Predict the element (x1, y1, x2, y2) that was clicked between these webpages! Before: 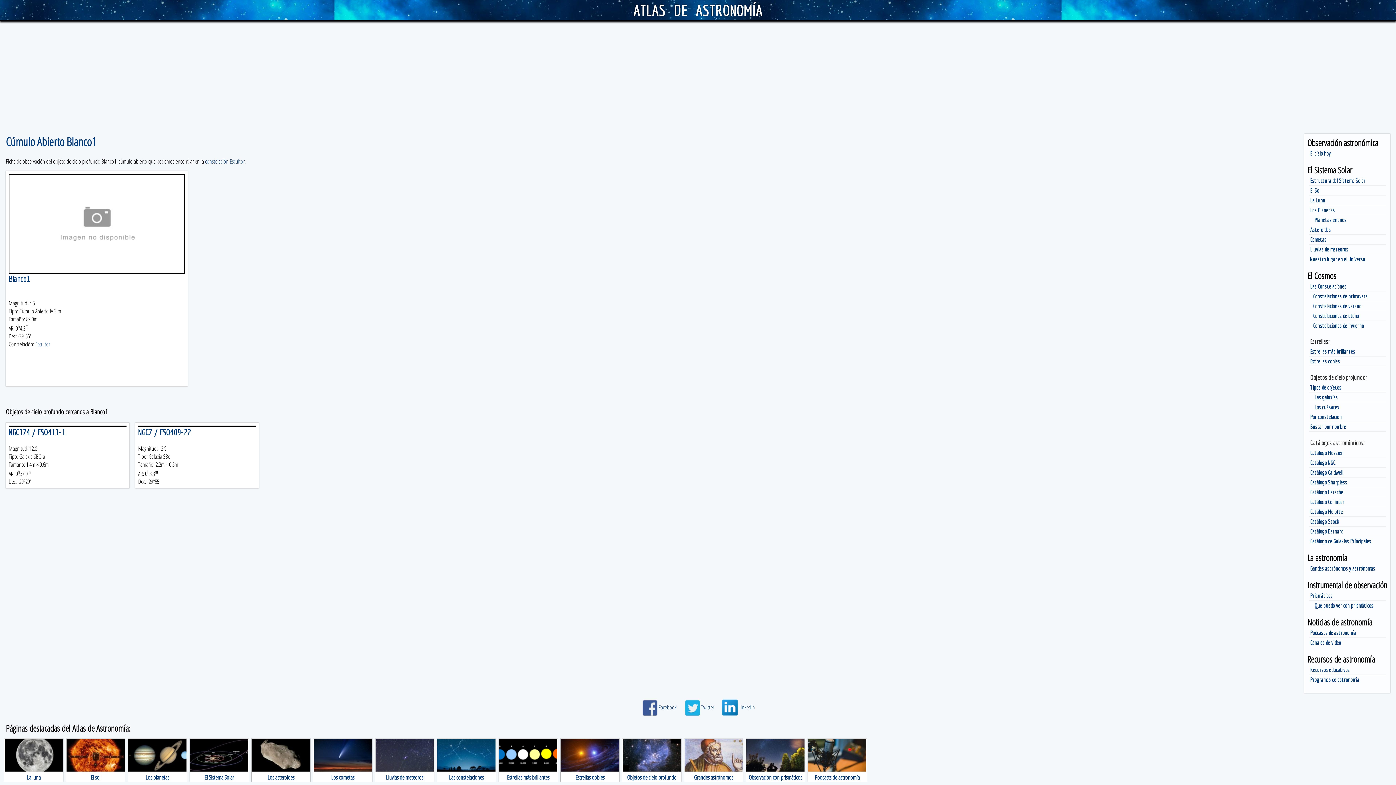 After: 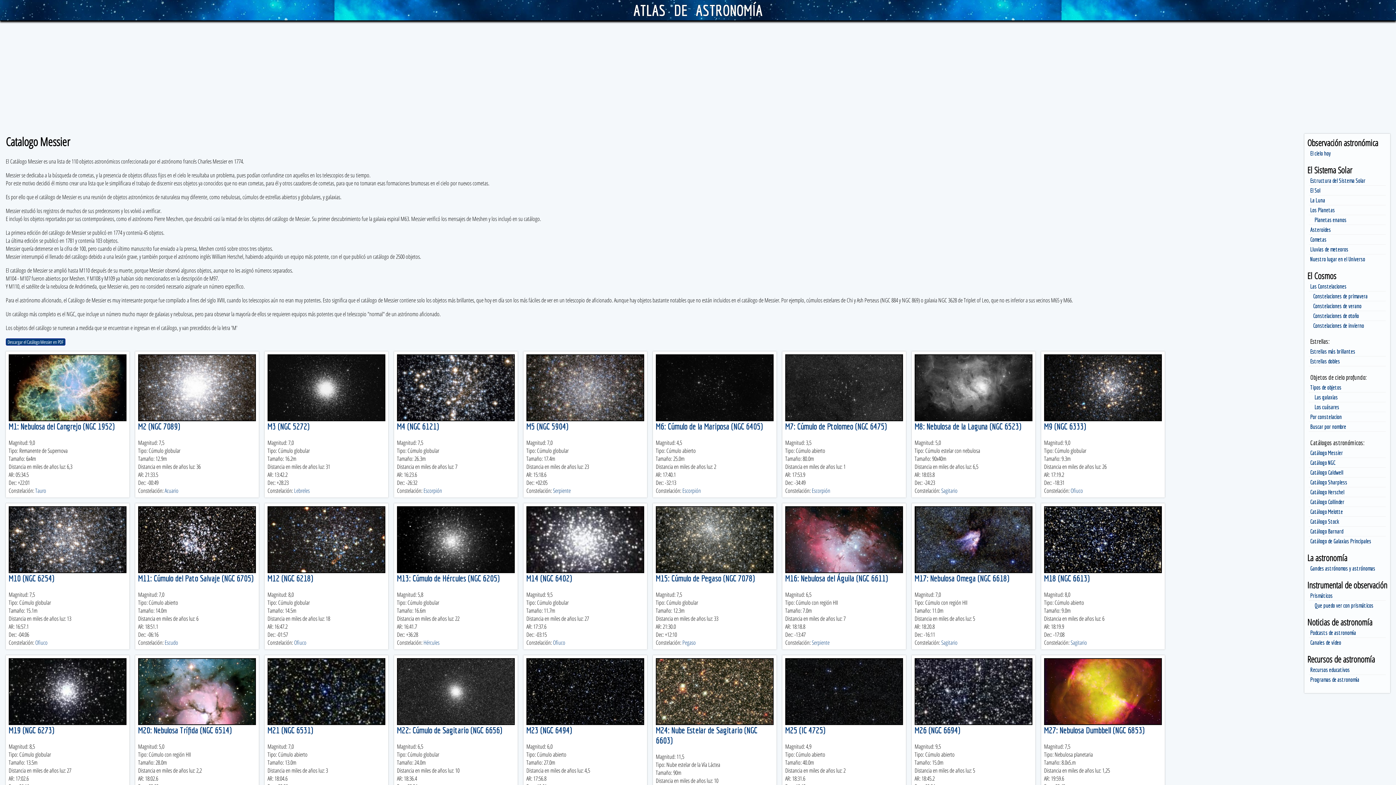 Action: bbox: (1310, 449, 1343, 456) label: Catálogo Messier